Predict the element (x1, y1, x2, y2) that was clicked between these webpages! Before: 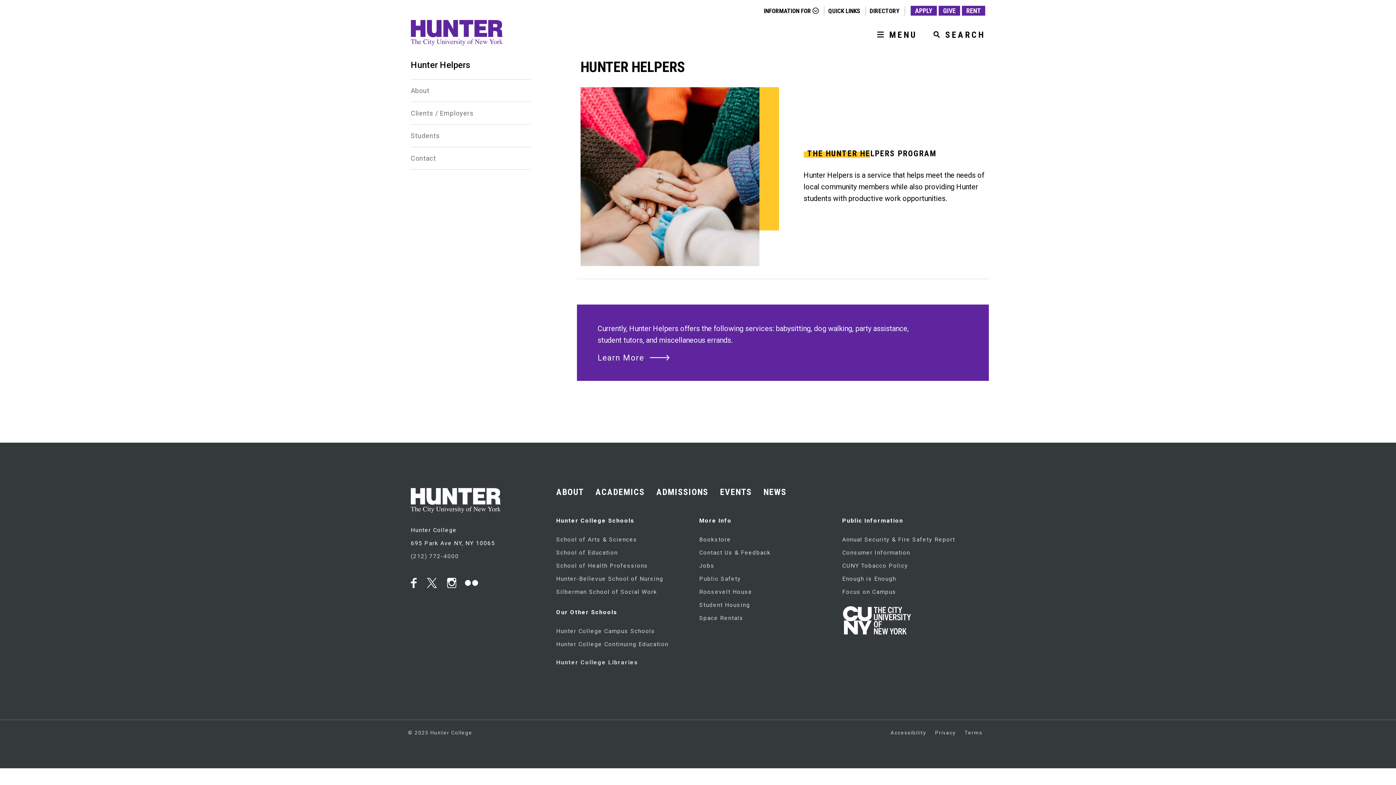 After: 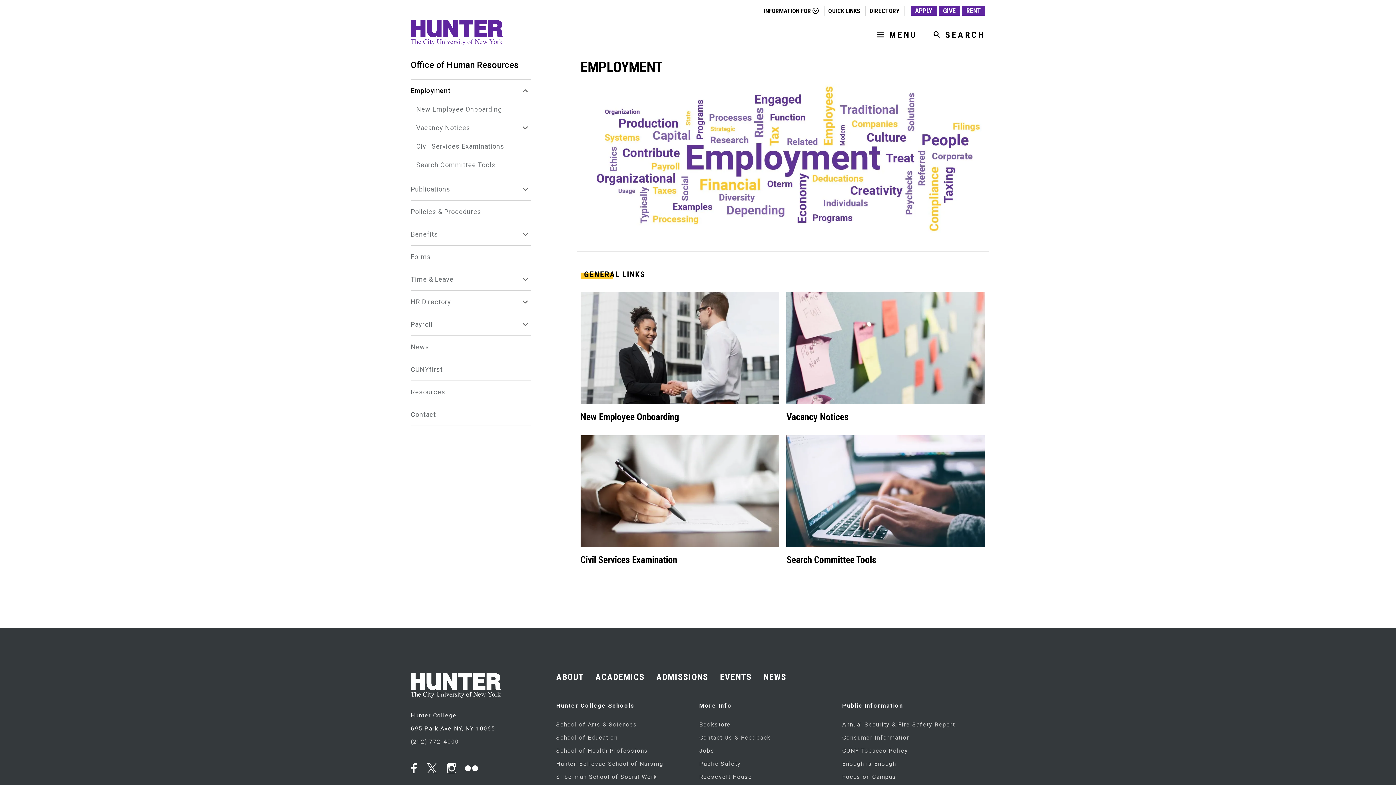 Action: label: Jobs bbox: (699, 562, 714, 569)